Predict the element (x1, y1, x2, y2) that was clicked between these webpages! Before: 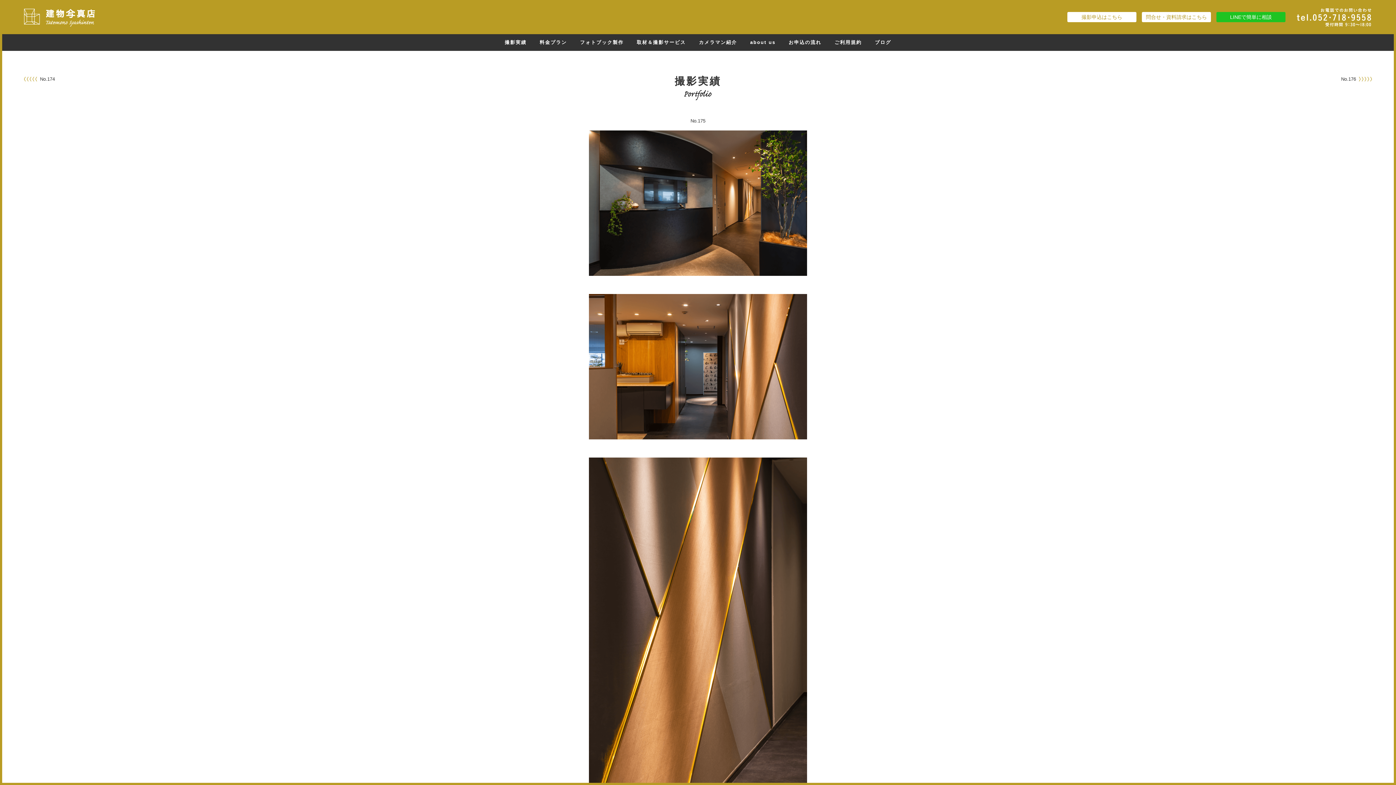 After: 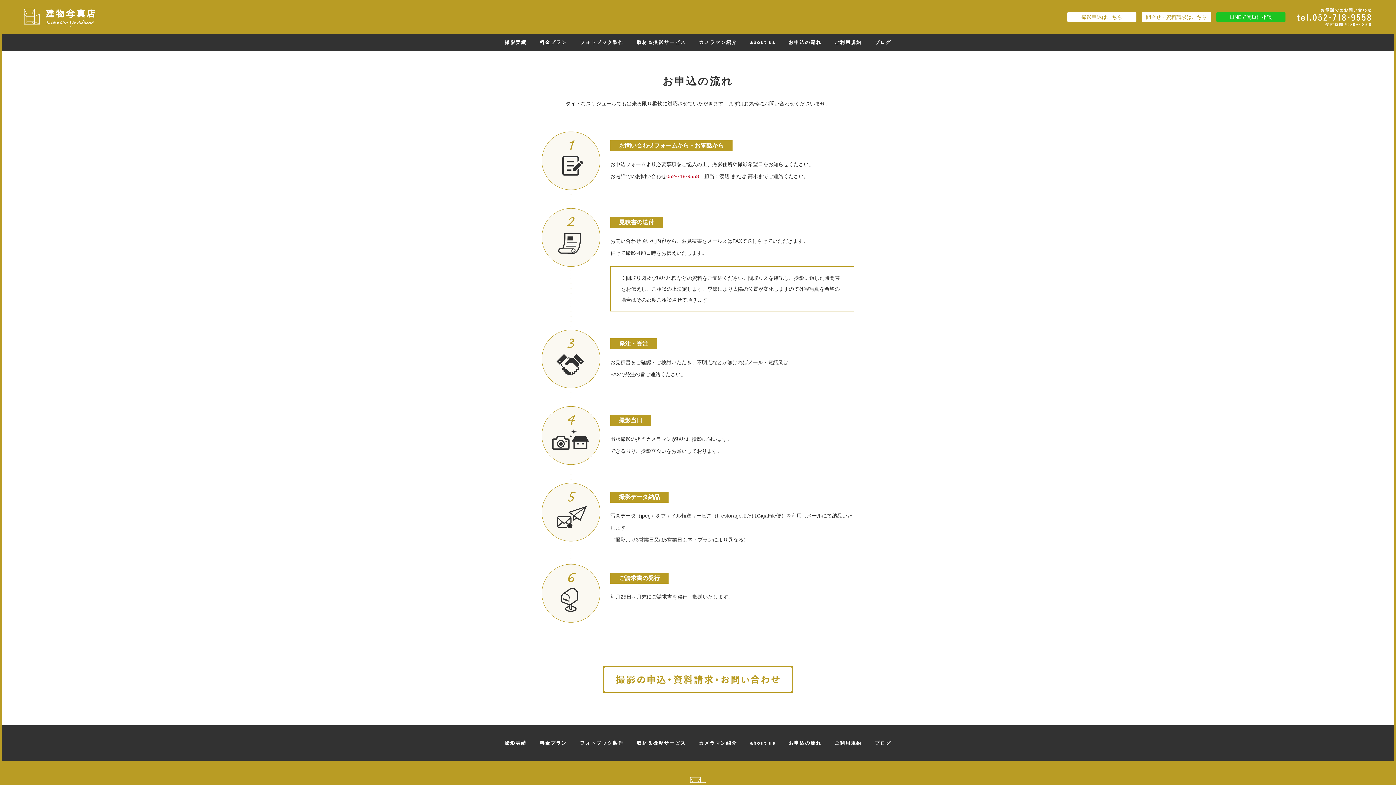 Action: bbox: (788, 39, 821, 45) label: お申込の流れ